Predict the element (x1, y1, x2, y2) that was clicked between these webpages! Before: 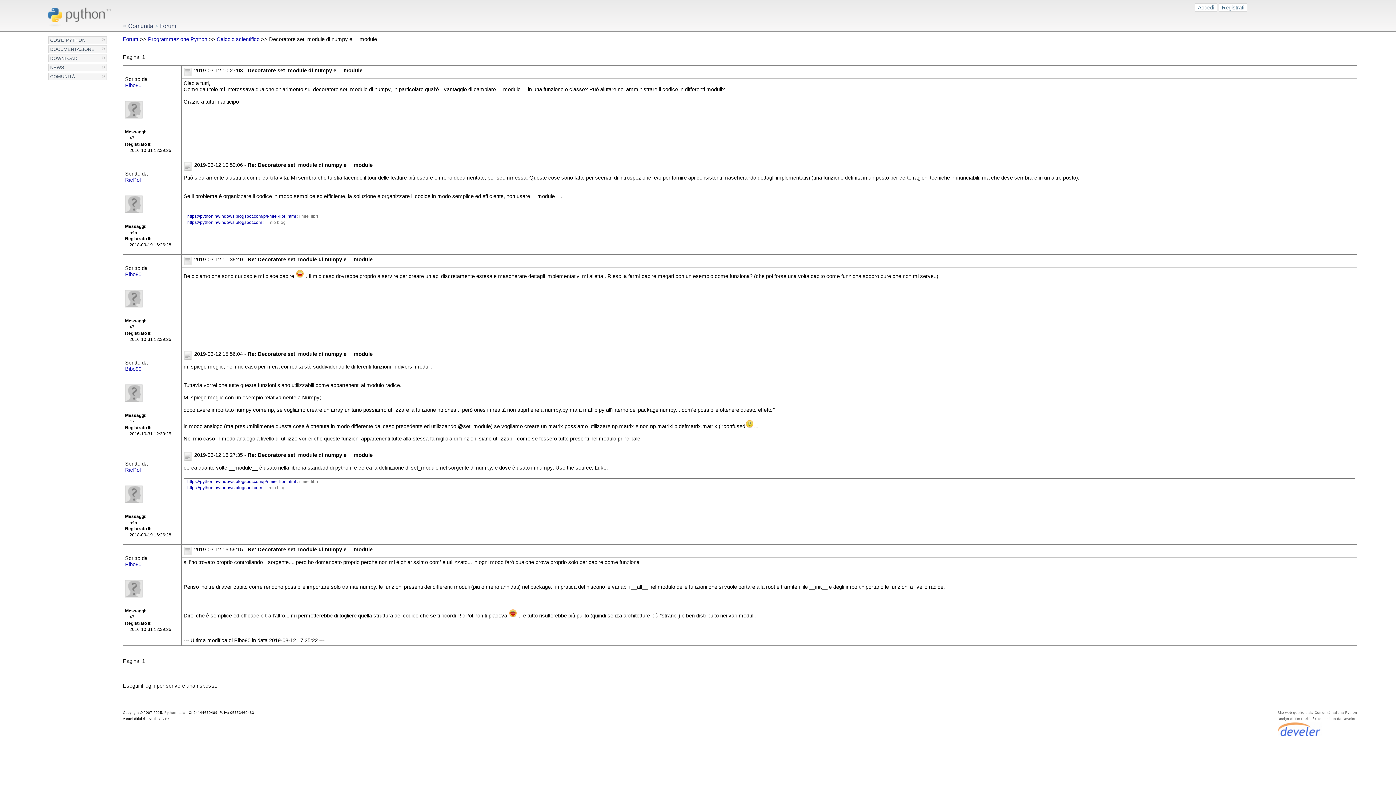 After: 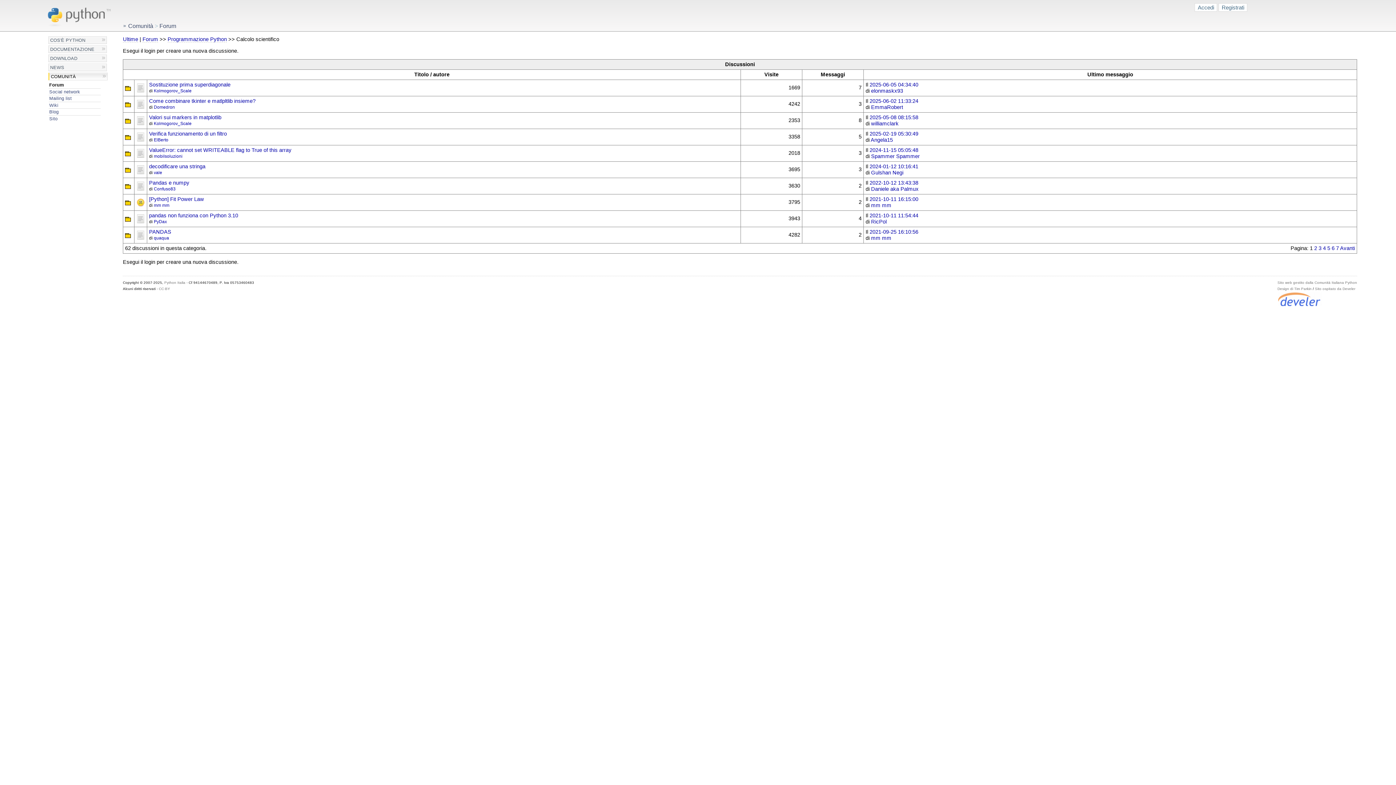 Action: label: Calcolo scientifico bbox: (216, 36, 259, 42)